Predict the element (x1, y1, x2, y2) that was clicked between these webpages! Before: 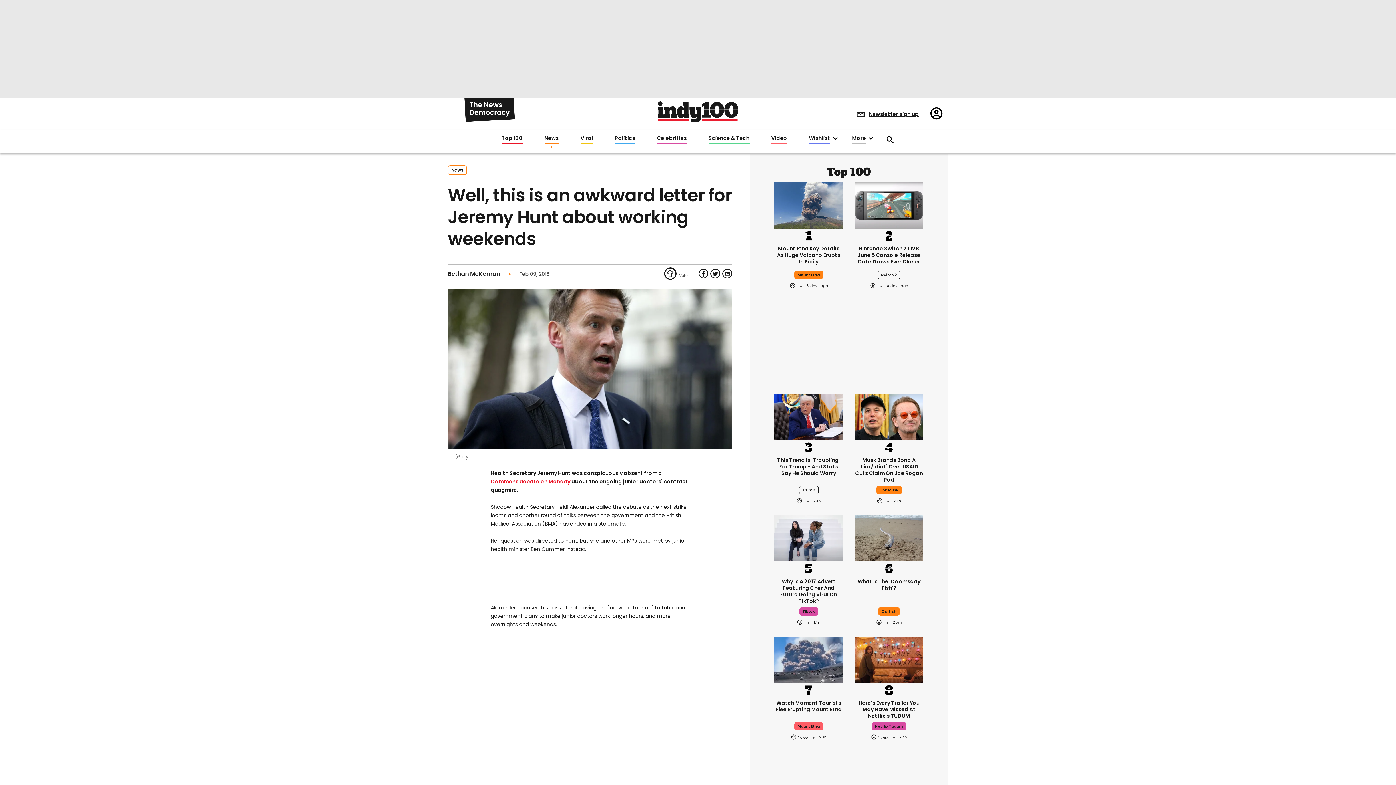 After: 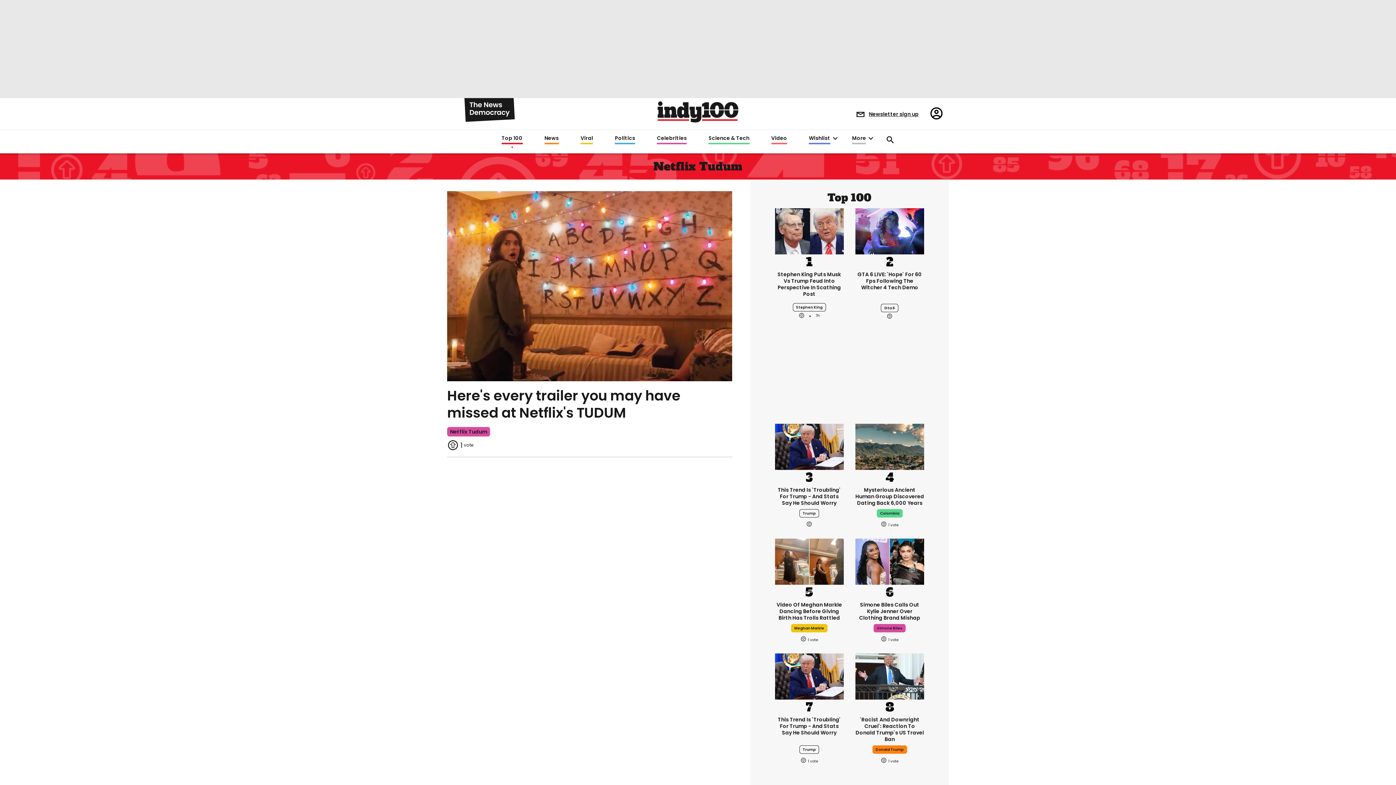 Action: label: Netflix Tudum bbox: (872, 709, 905, 717)